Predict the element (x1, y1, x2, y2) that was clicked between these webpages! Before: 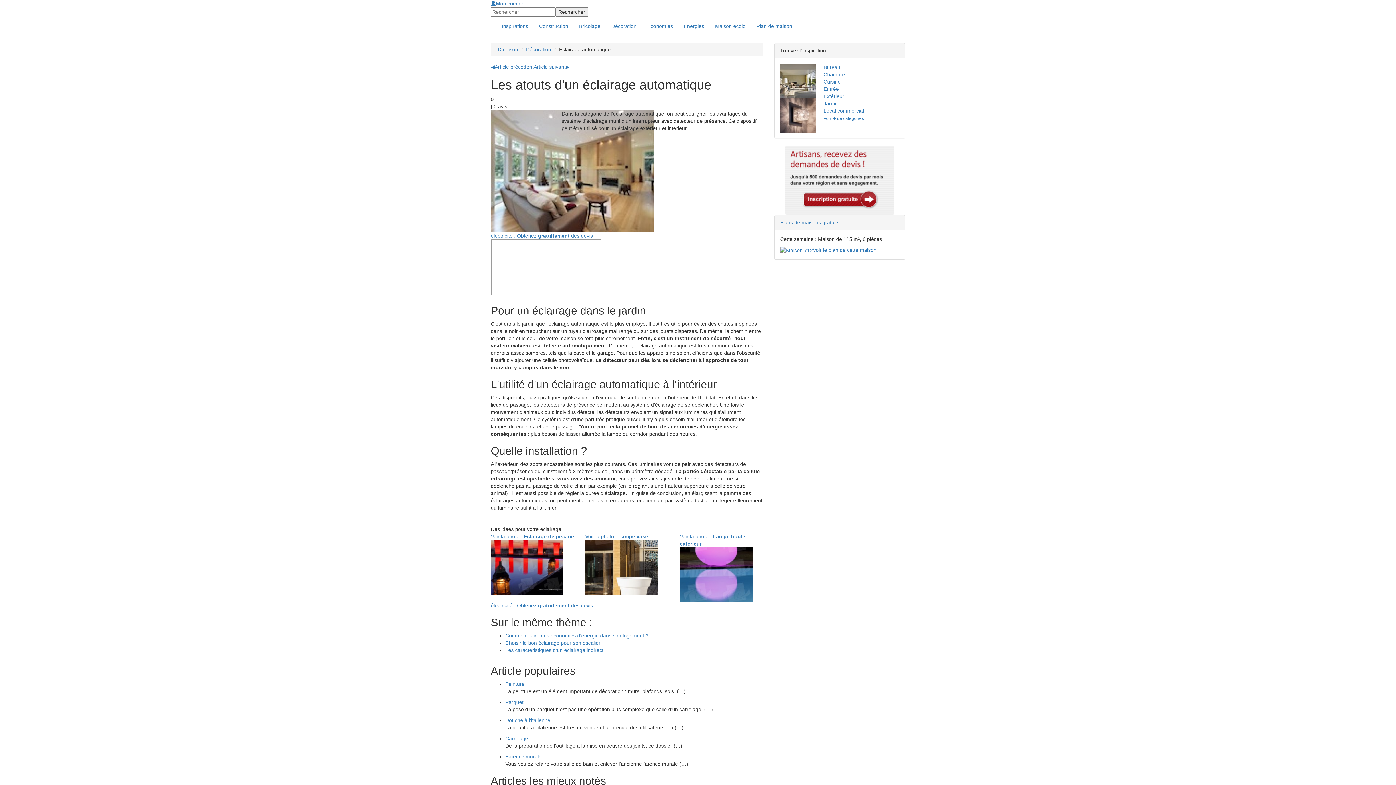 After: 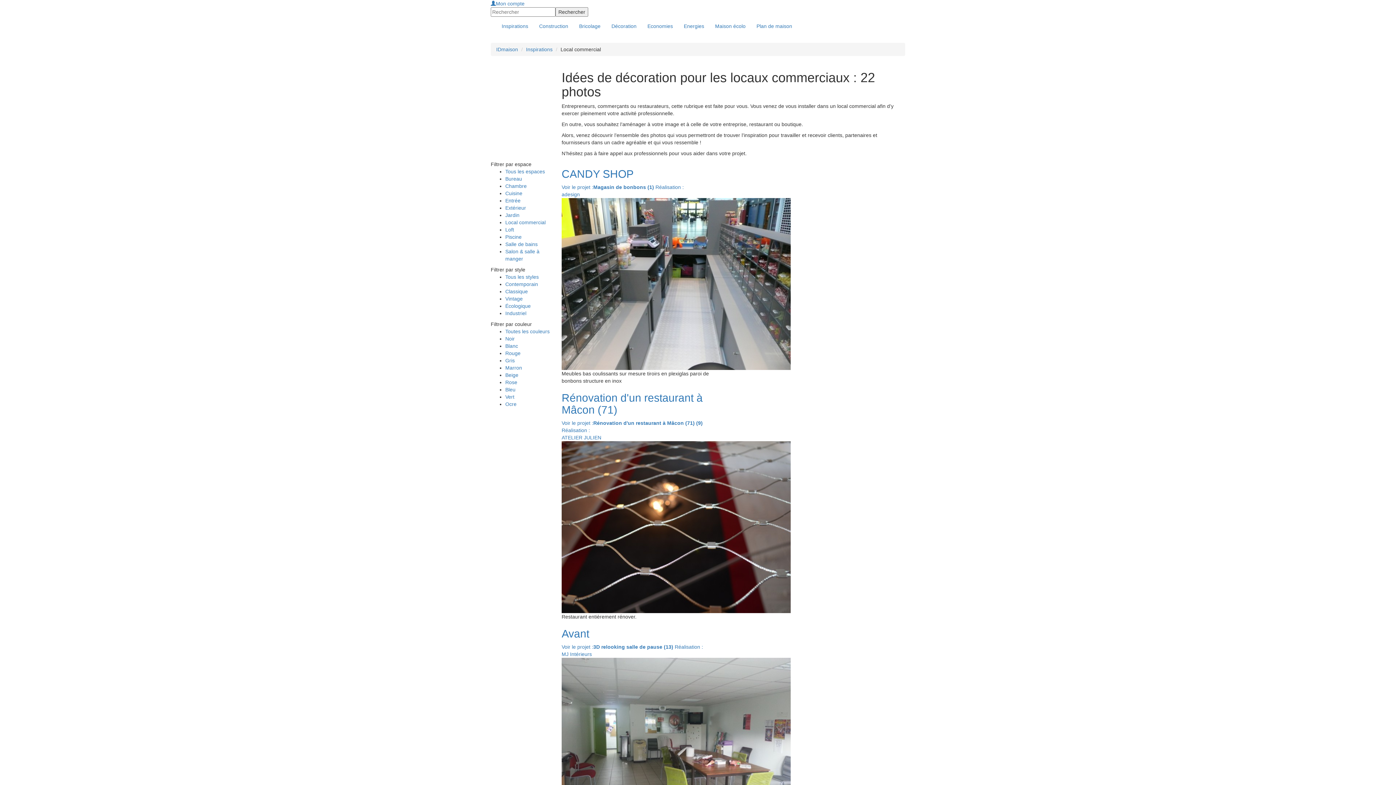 Action: label: Local commercial bbox: (818, 107, 905, 114)